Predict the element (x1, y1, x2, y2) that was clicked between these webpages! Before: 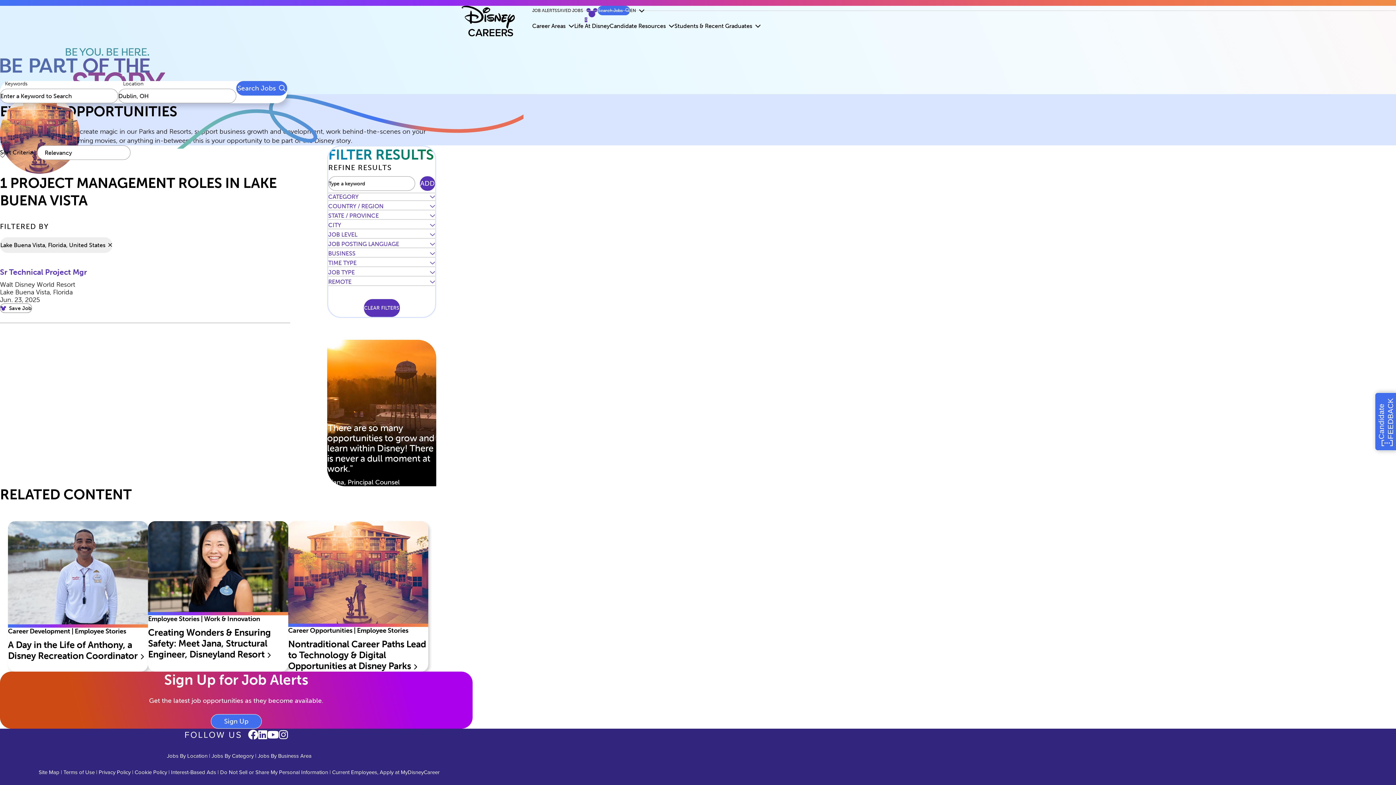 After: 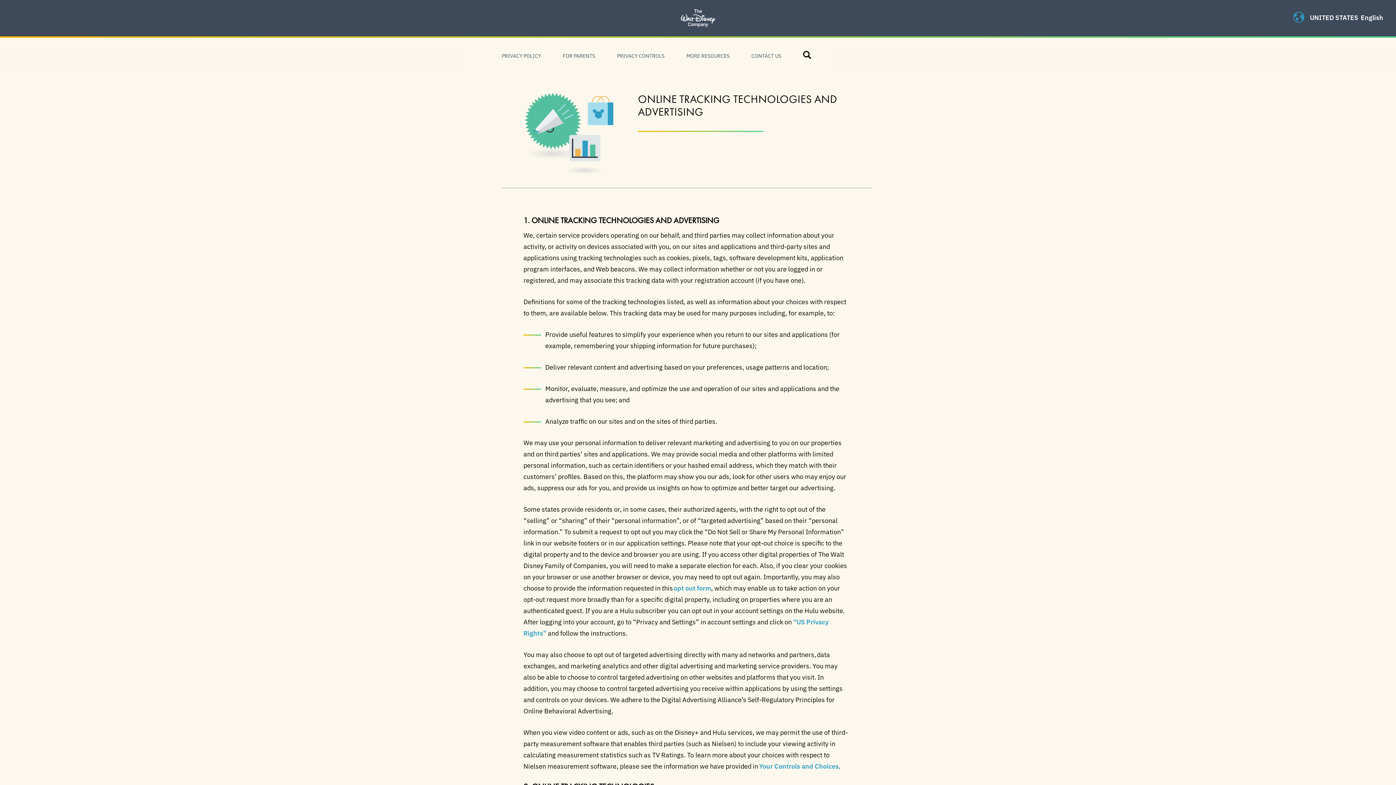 Action: label: Interest-Based Ads bbox: (171, 768, 216, 776)